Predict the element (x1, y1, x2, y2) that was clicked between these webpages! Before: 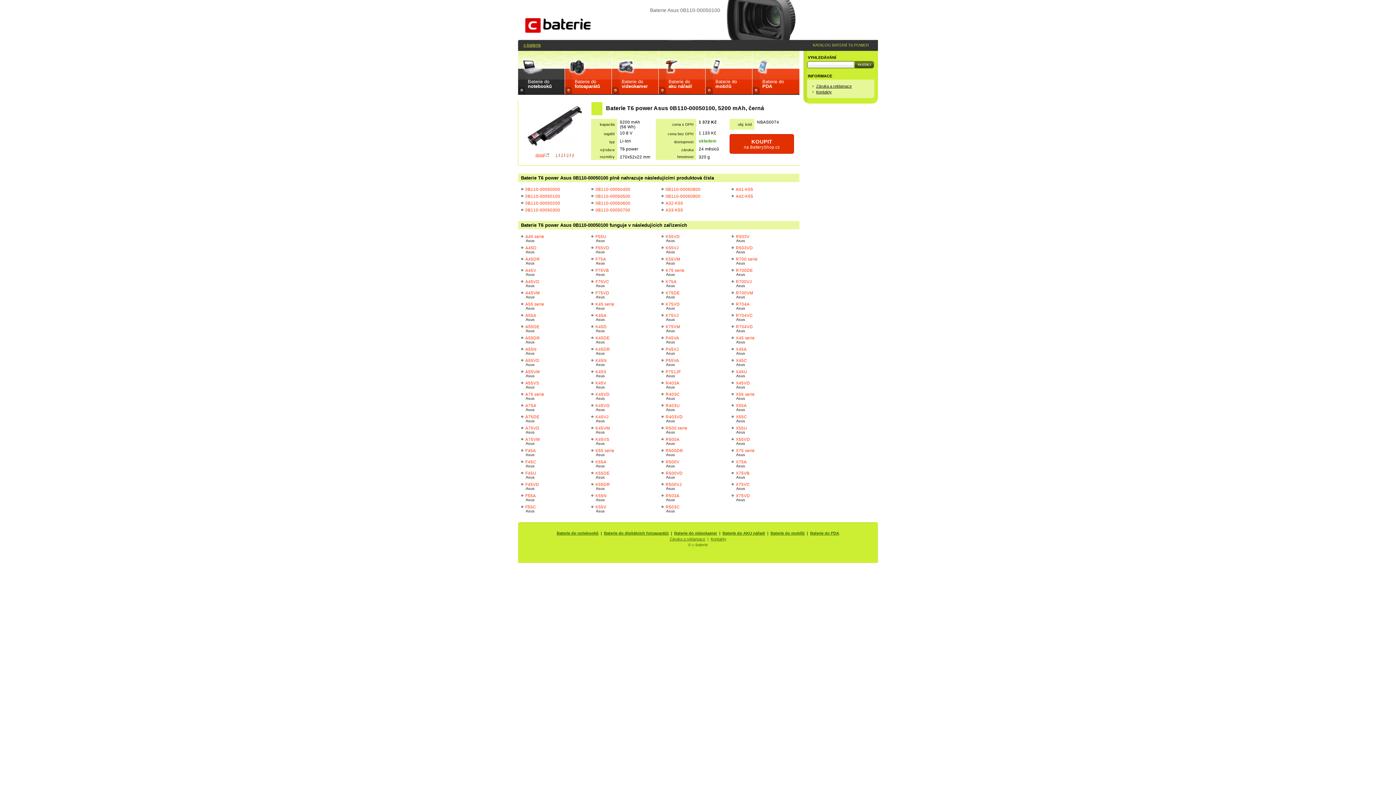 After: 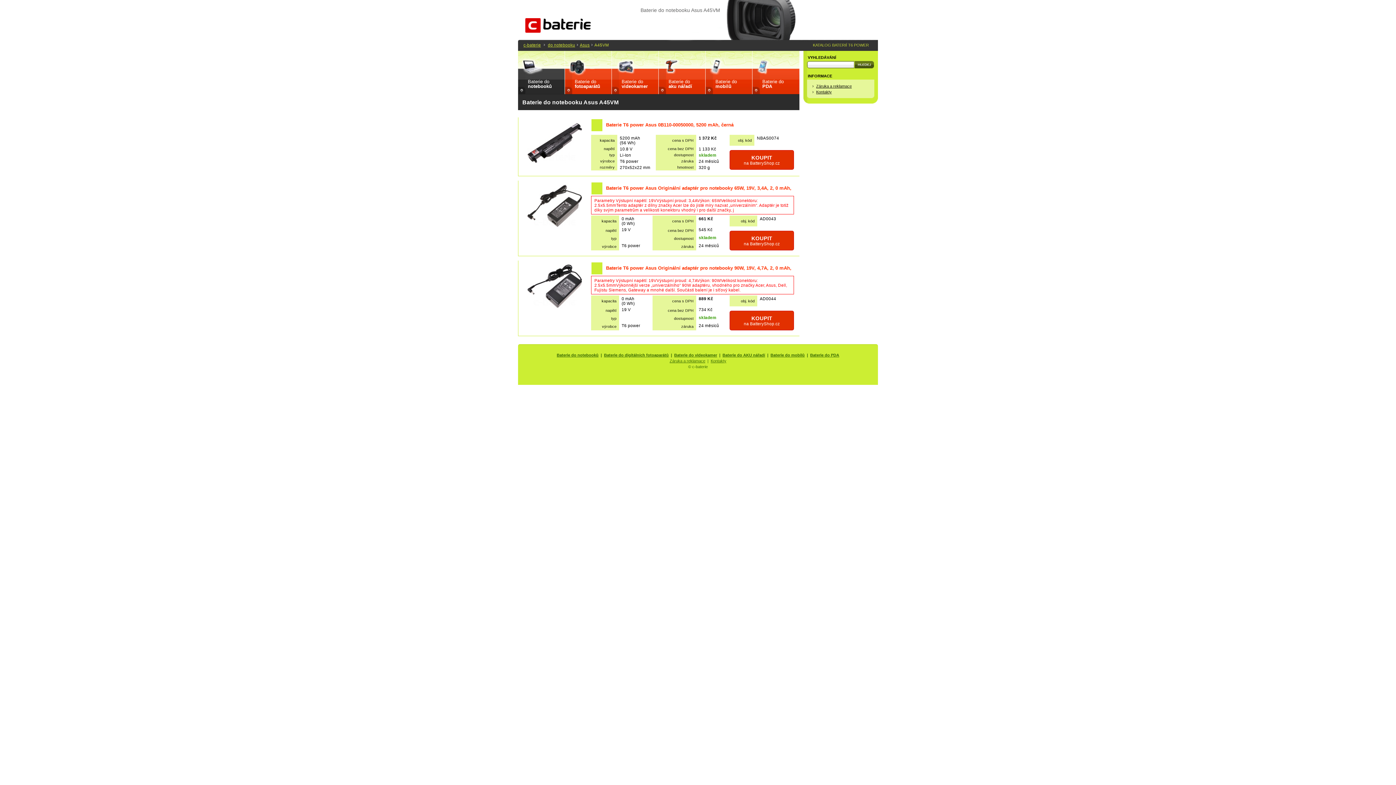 Action: bbox: (525, 290, 540, 299) label: A45VM
Asus